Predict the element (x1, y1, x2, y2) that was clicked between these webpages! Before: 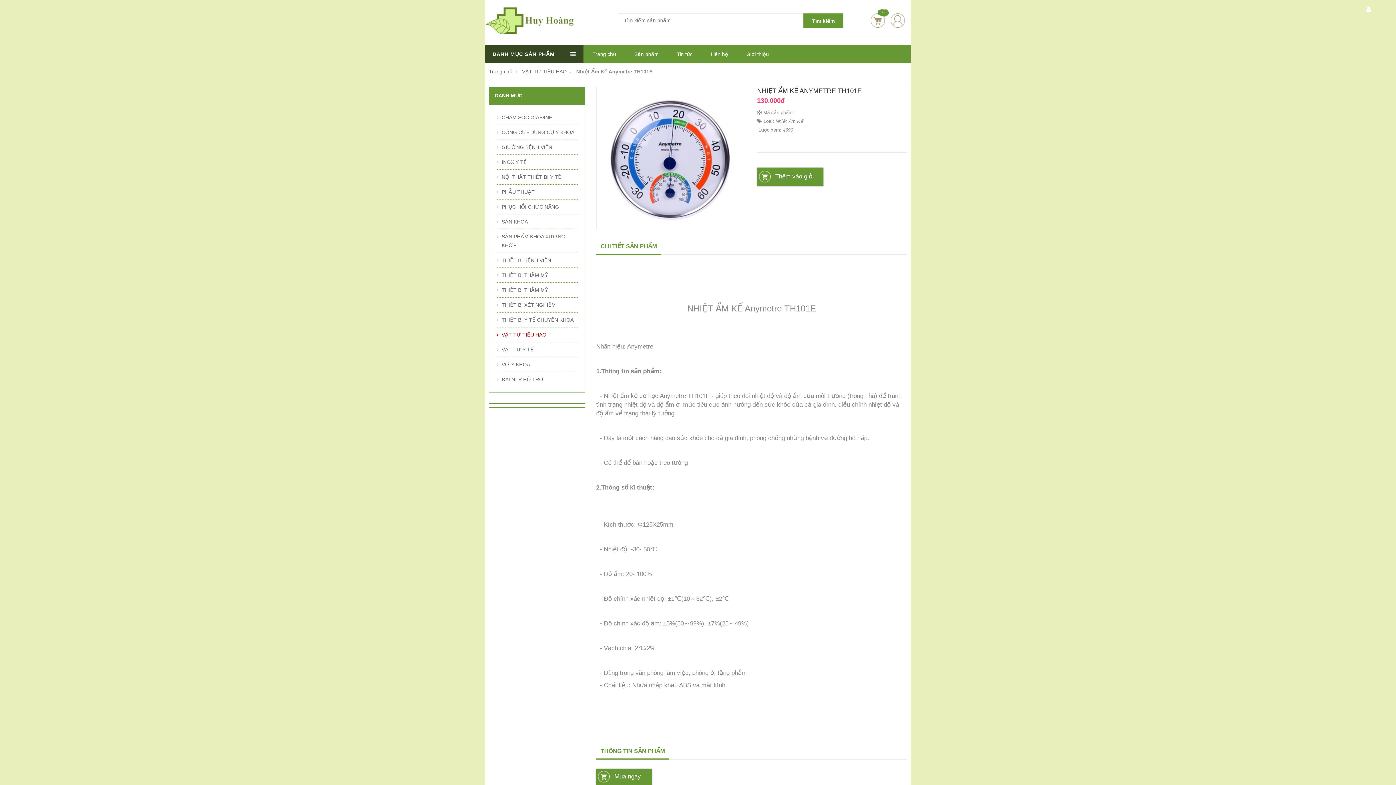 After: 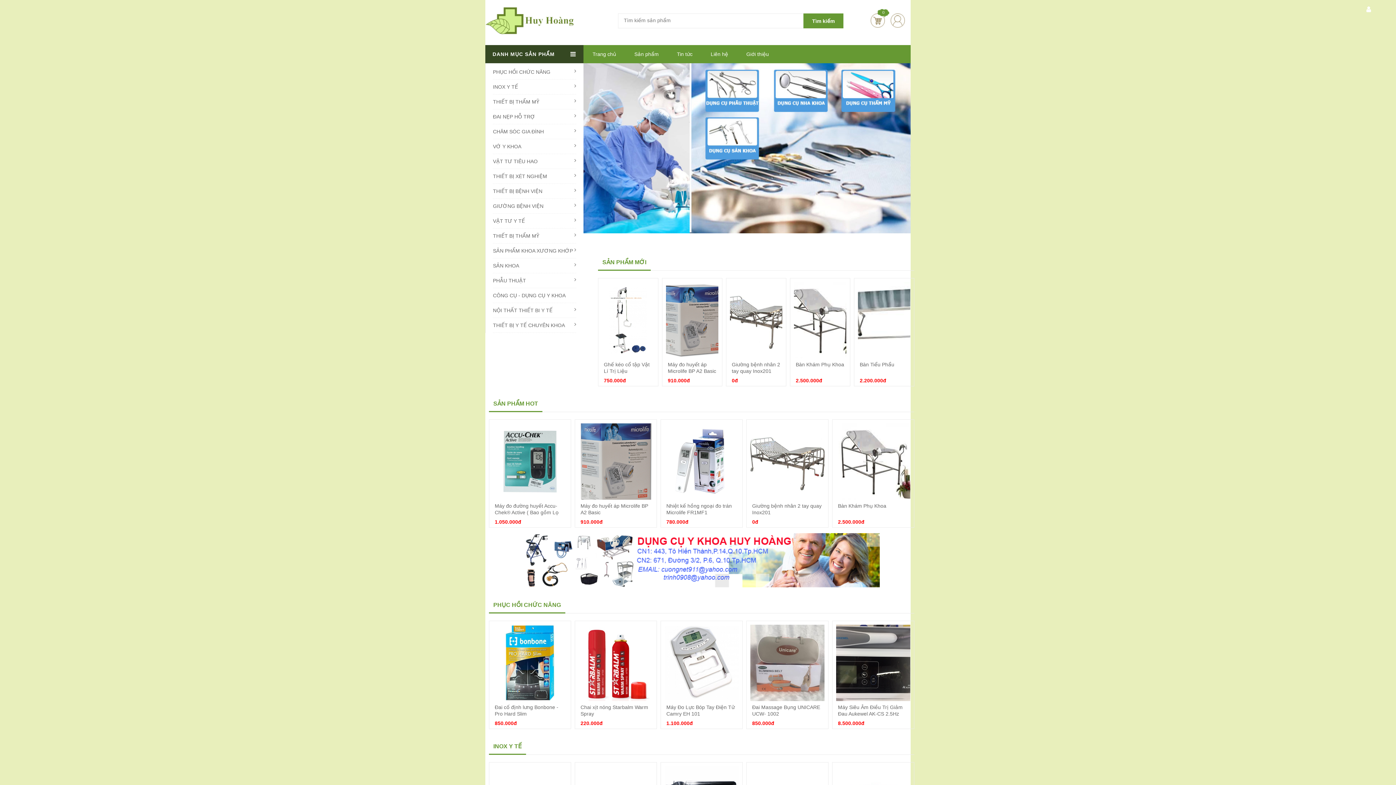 Action: bbox: (489, 68, 512, 74) label: Trang chủ